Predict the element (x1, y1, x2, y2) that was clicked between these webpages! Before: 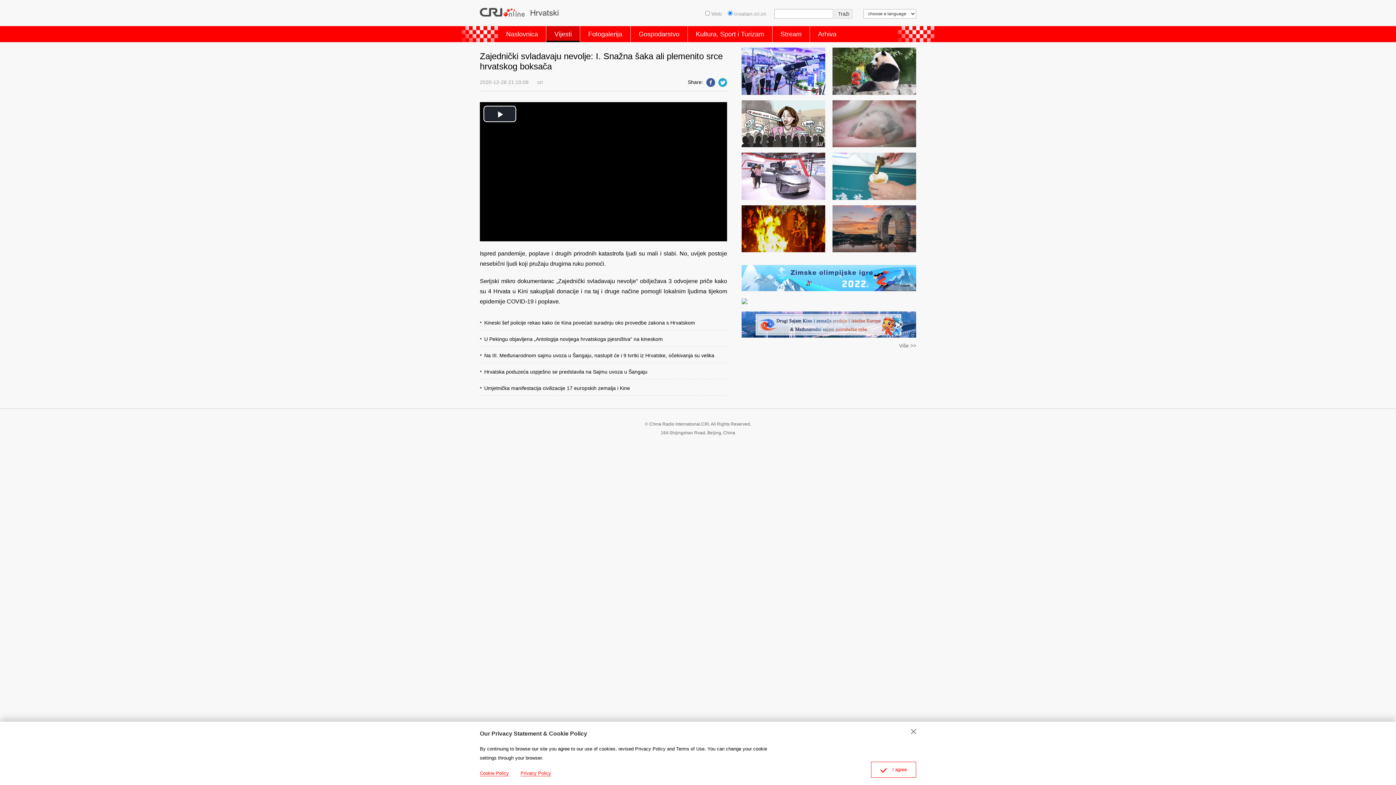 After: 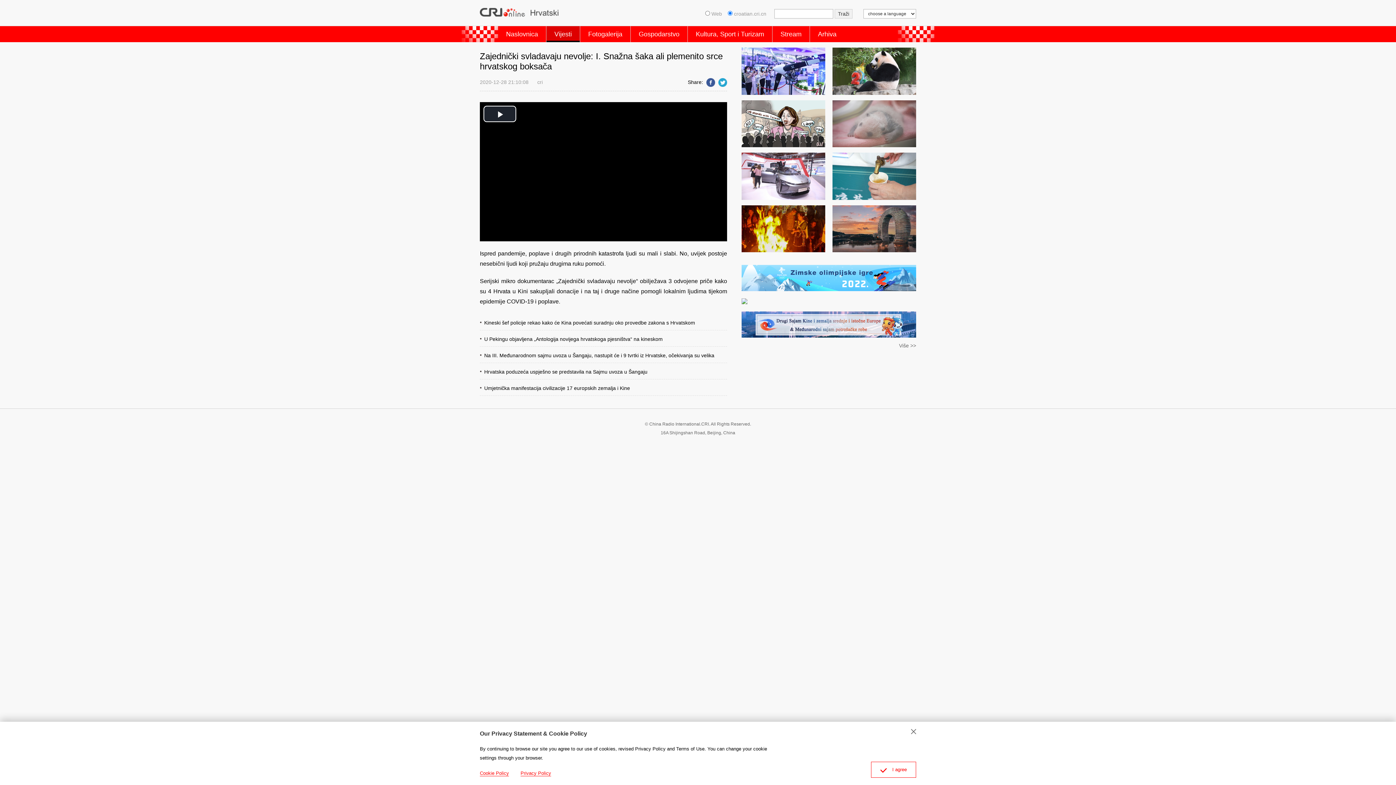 Action: bbox: (832, 152, 916, 199)